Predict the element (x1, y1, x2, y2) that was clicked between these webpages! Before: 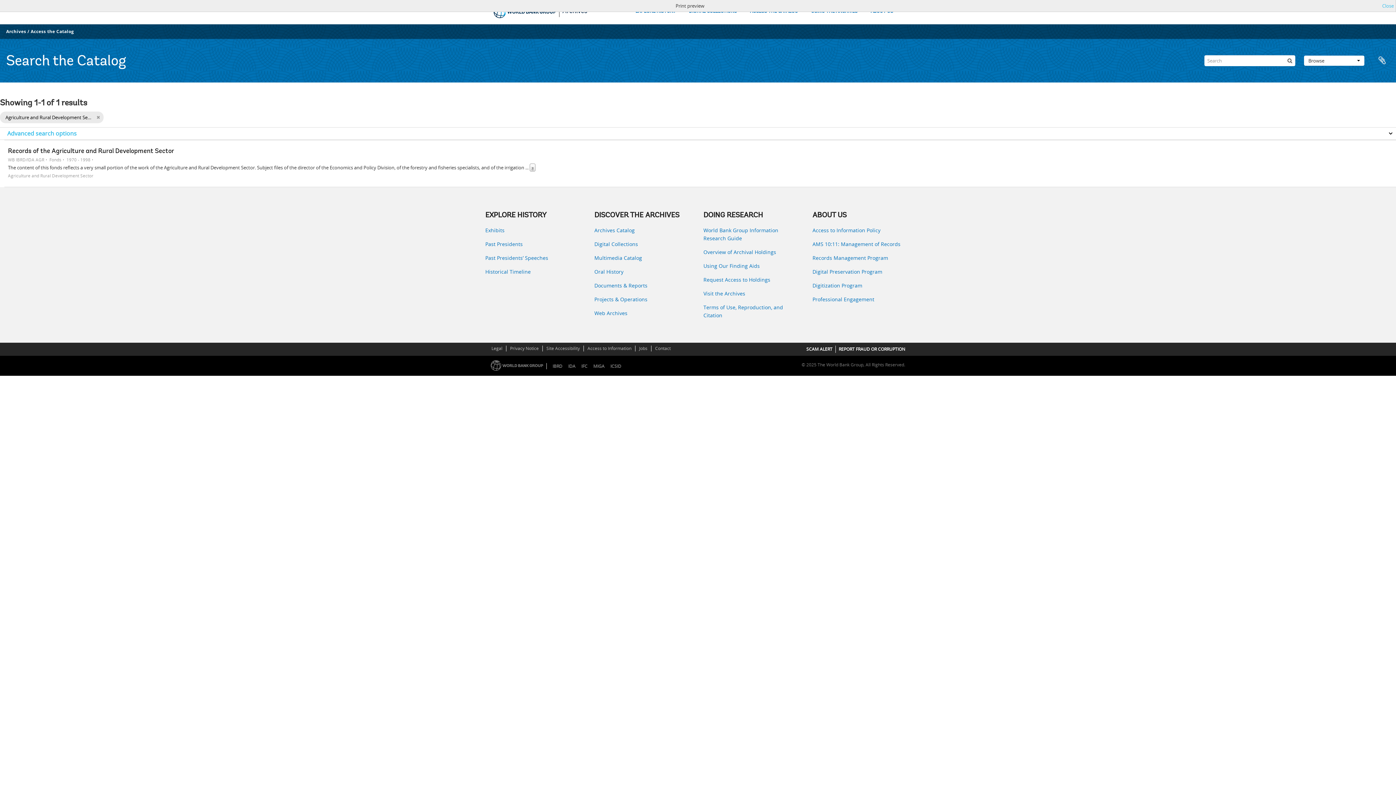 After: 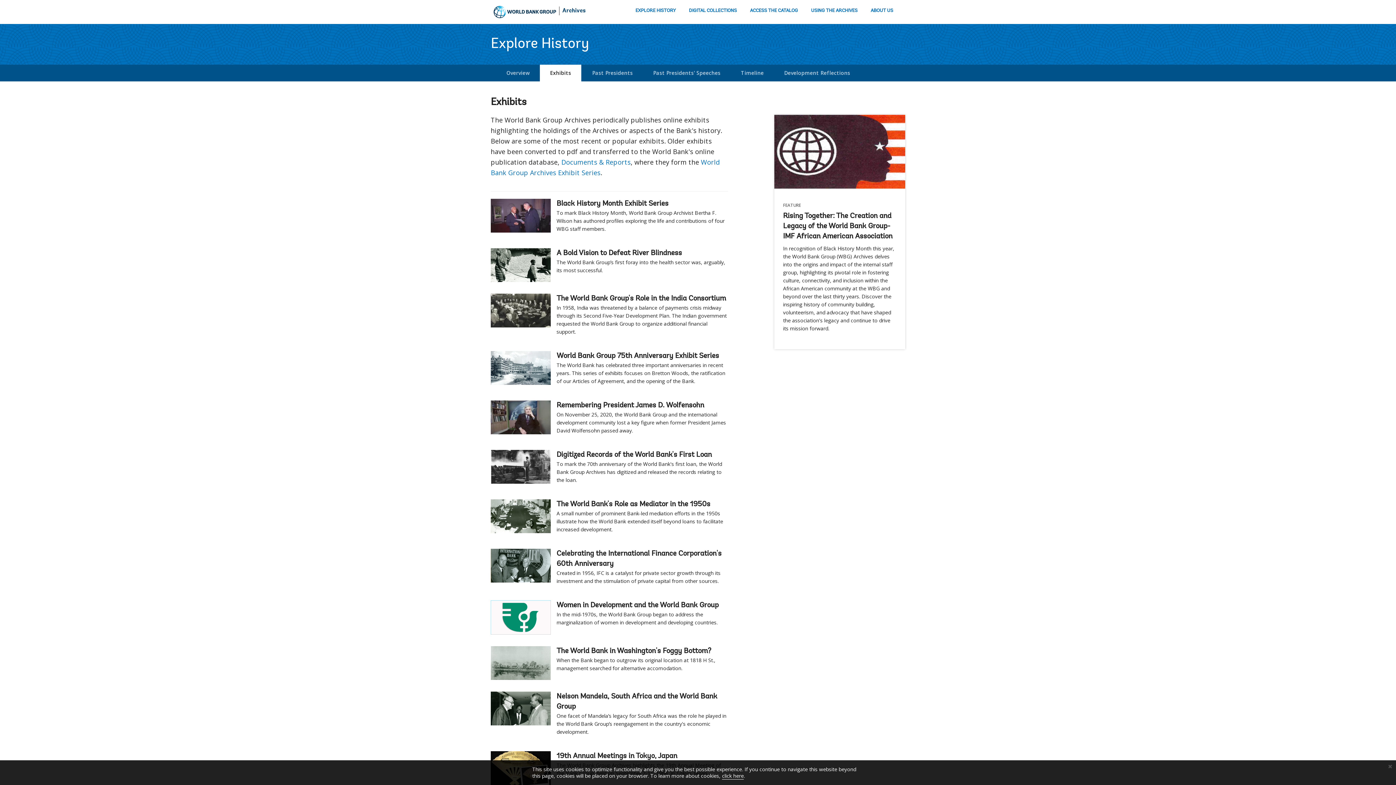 Action: label: Exhibits bbox: (485, 226, 583, 234)